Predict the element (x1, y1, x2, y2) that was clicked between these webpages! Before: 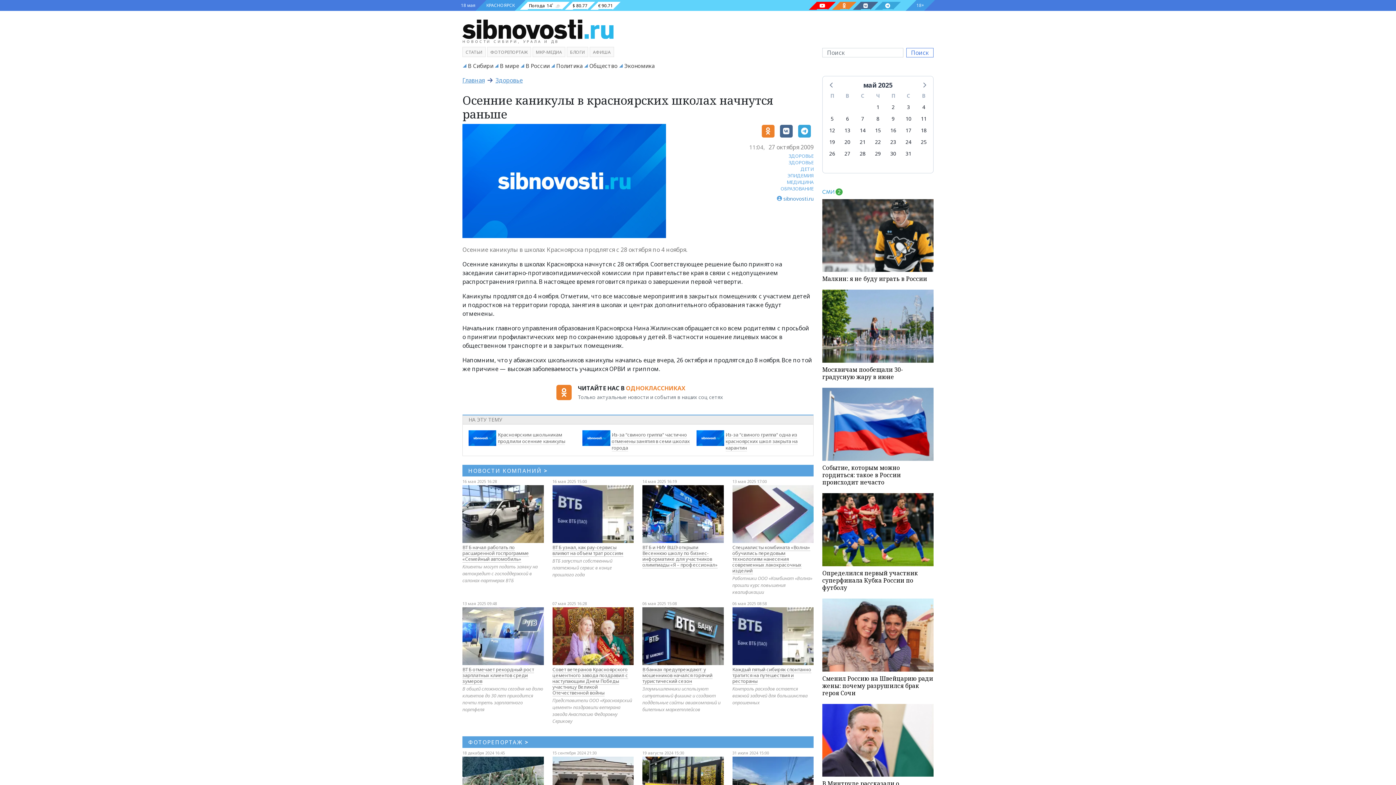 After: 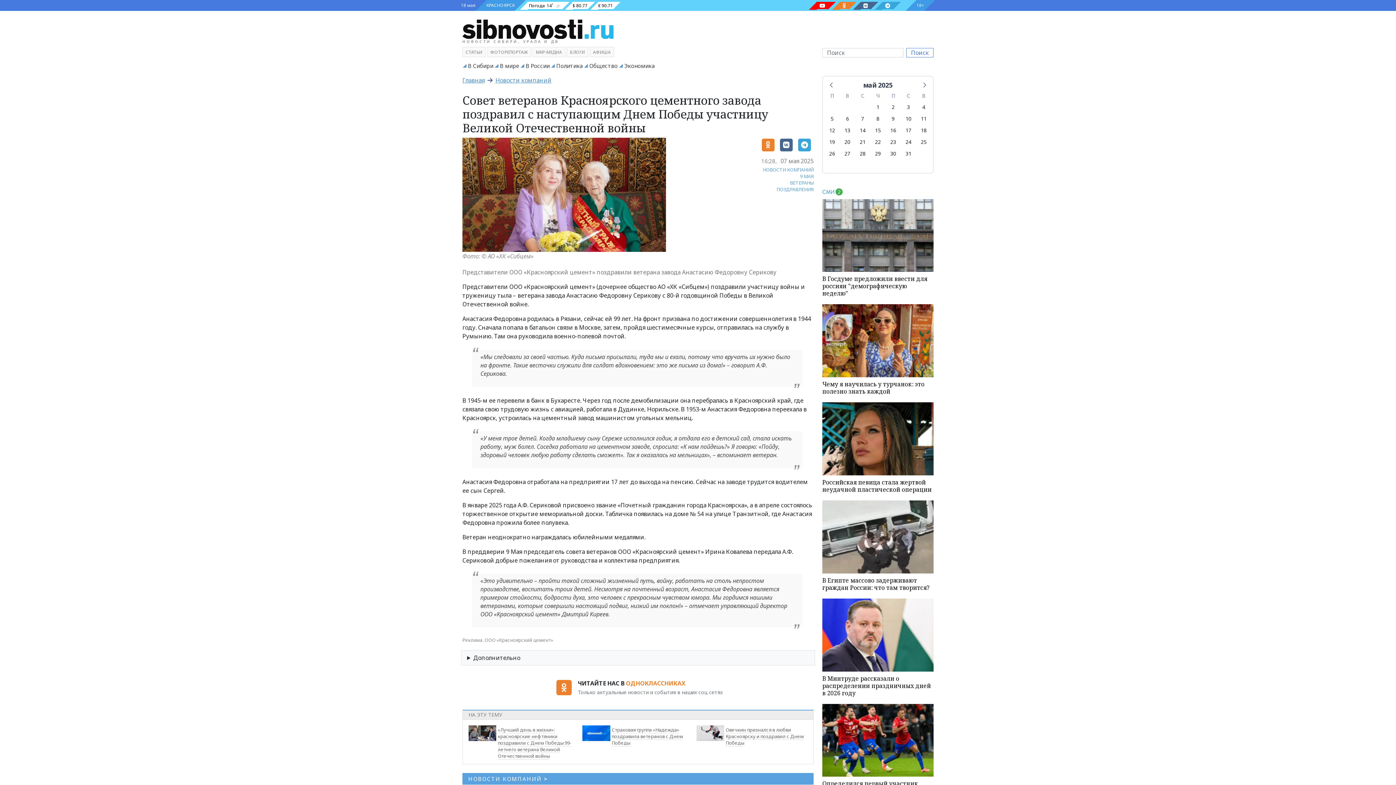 Action: bbox: (552, 607, 633, 665)